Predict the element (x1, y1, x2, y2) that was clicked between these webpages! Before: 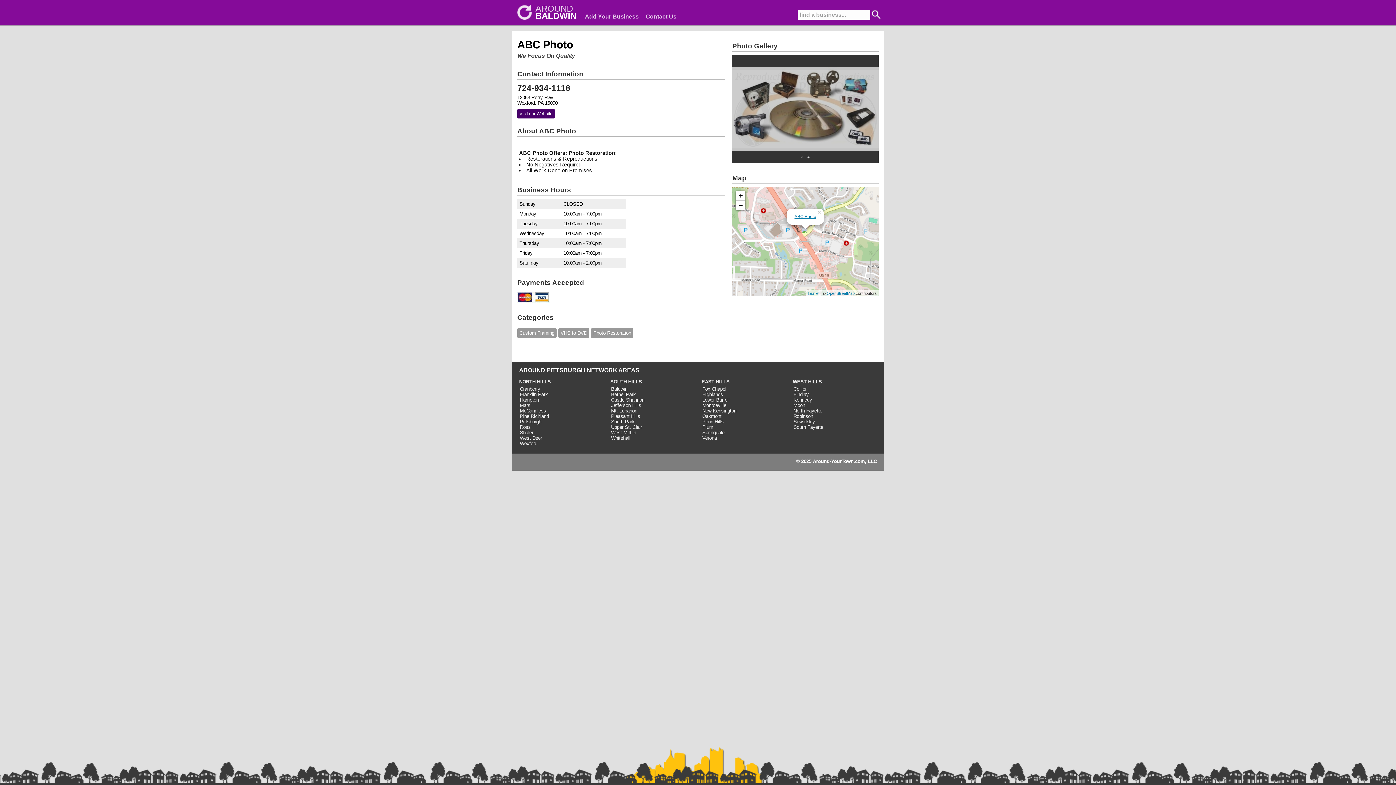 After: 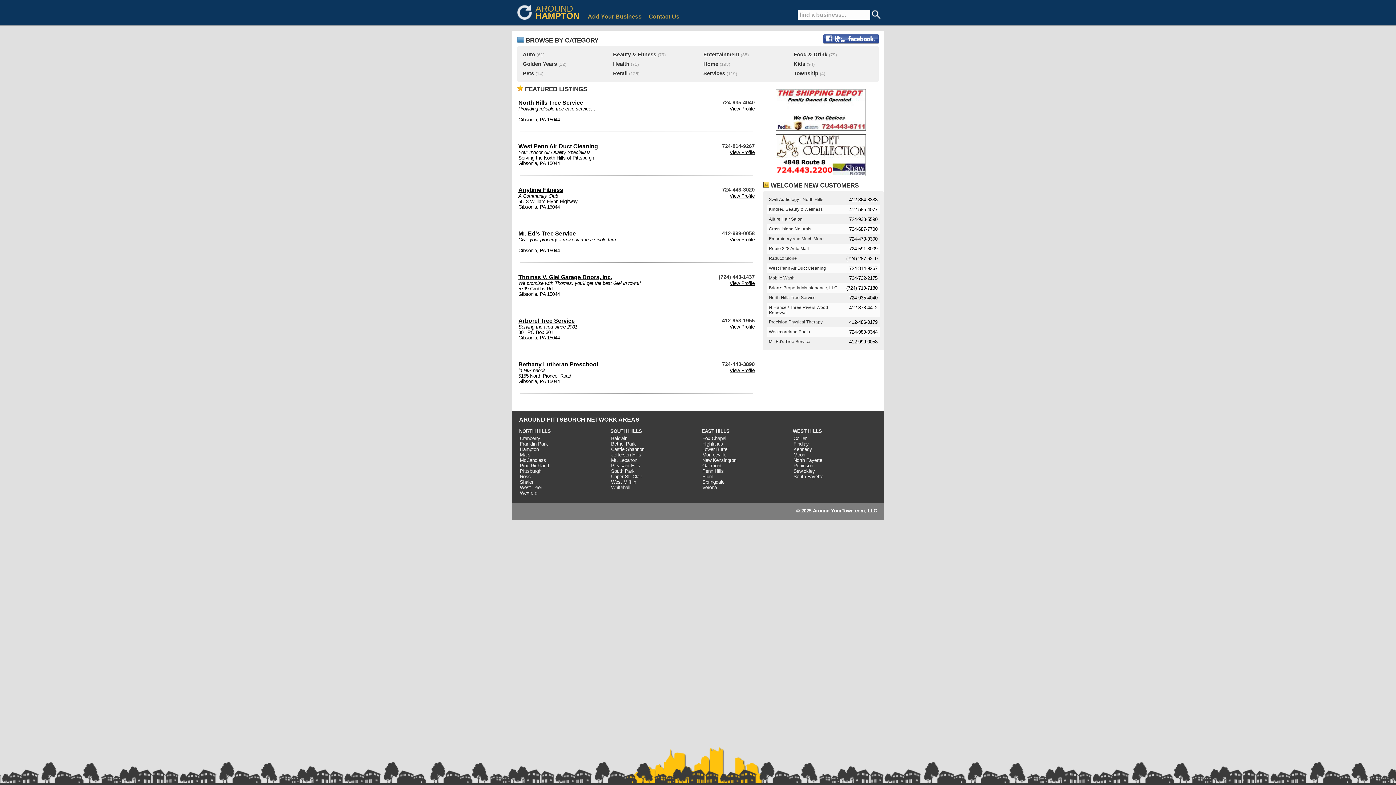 Action: bbox: (520, 397, 538, 402) label: Hampton